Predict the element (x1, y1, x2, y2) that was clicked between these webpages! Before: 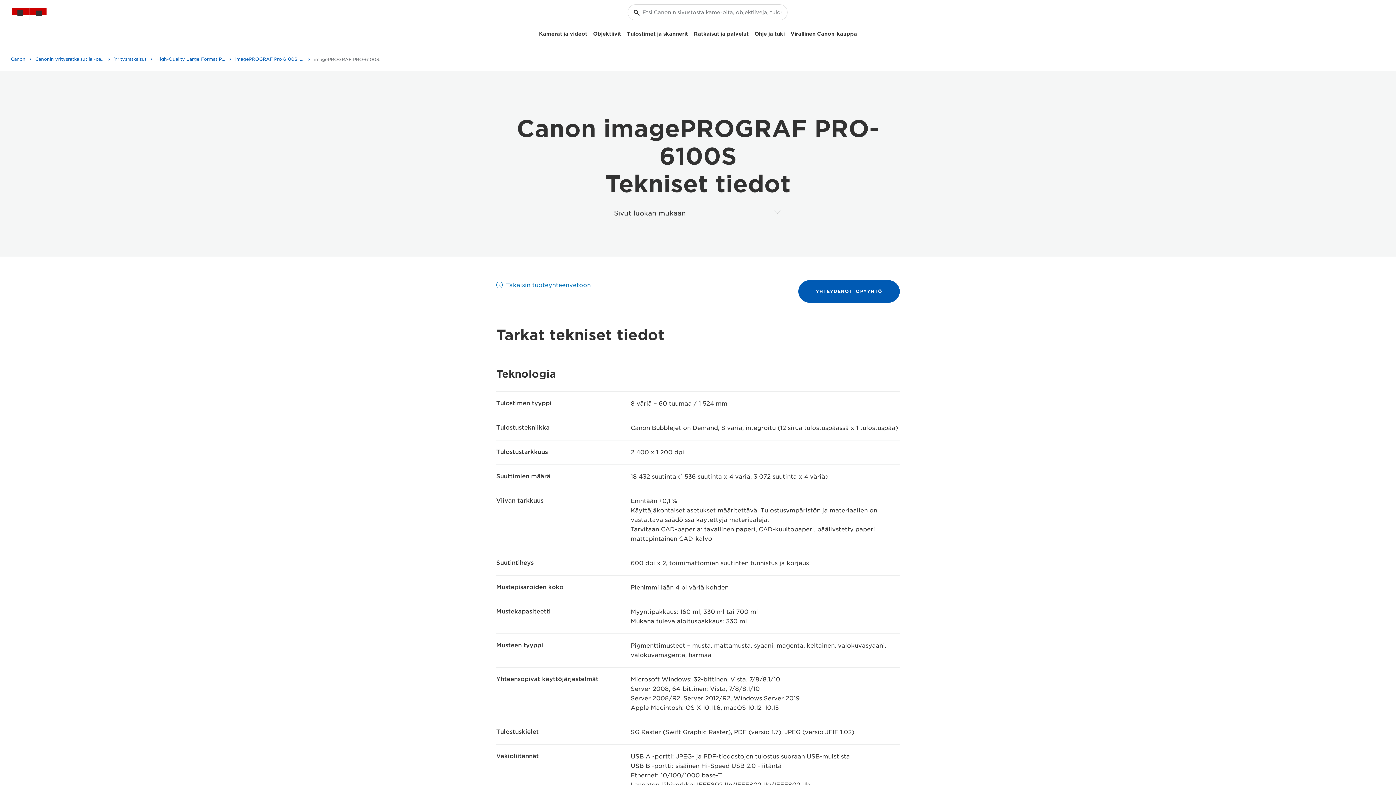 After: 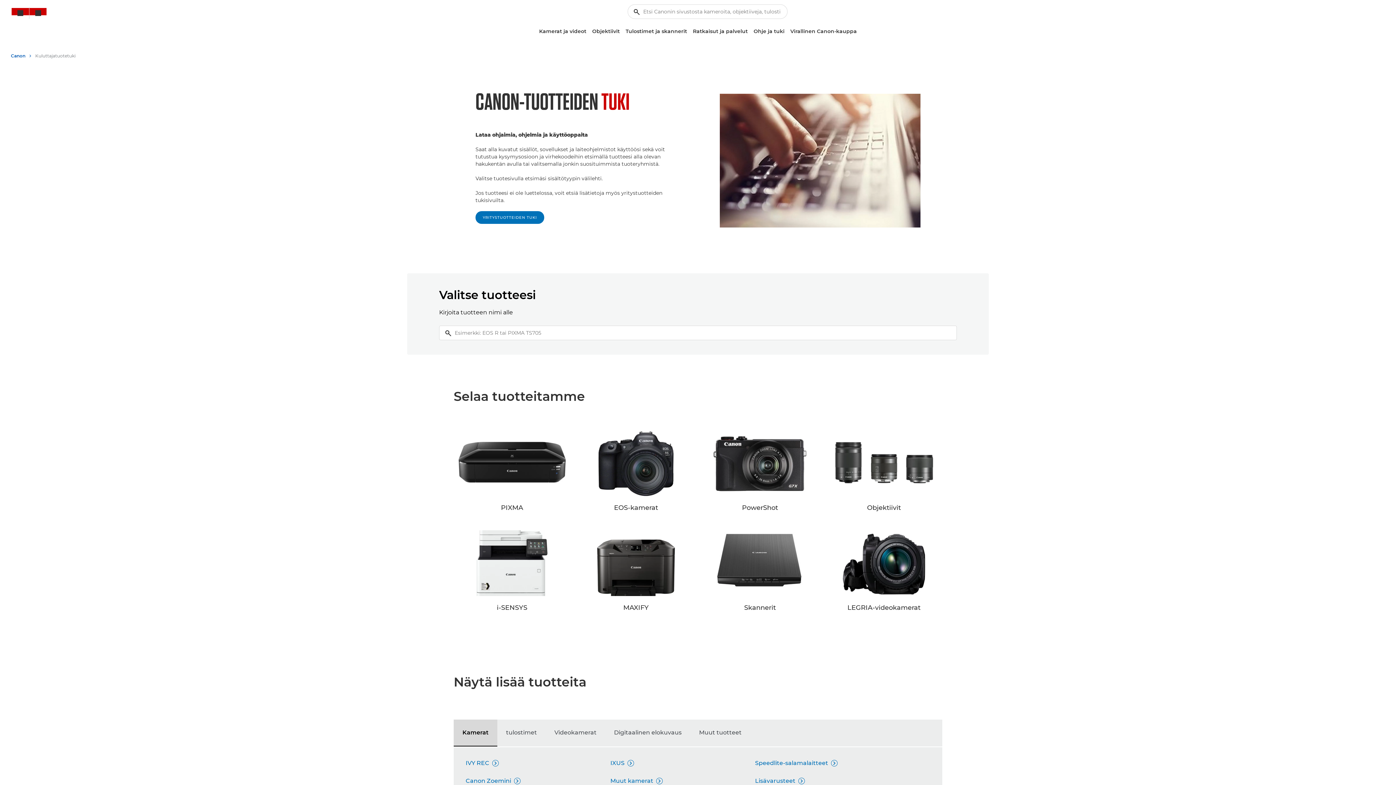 Action: label: Ohje ja tuki bbox: (751, 28, 787, 39)